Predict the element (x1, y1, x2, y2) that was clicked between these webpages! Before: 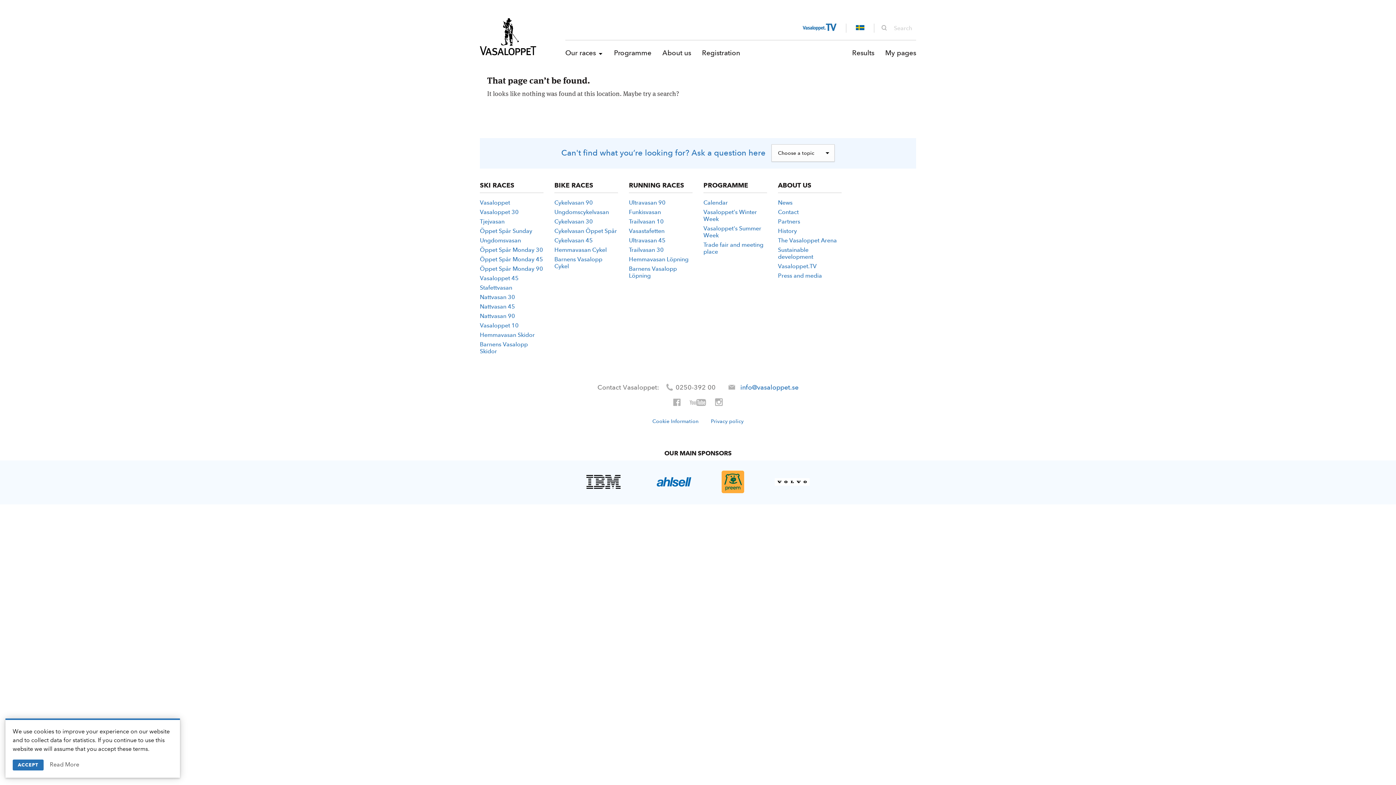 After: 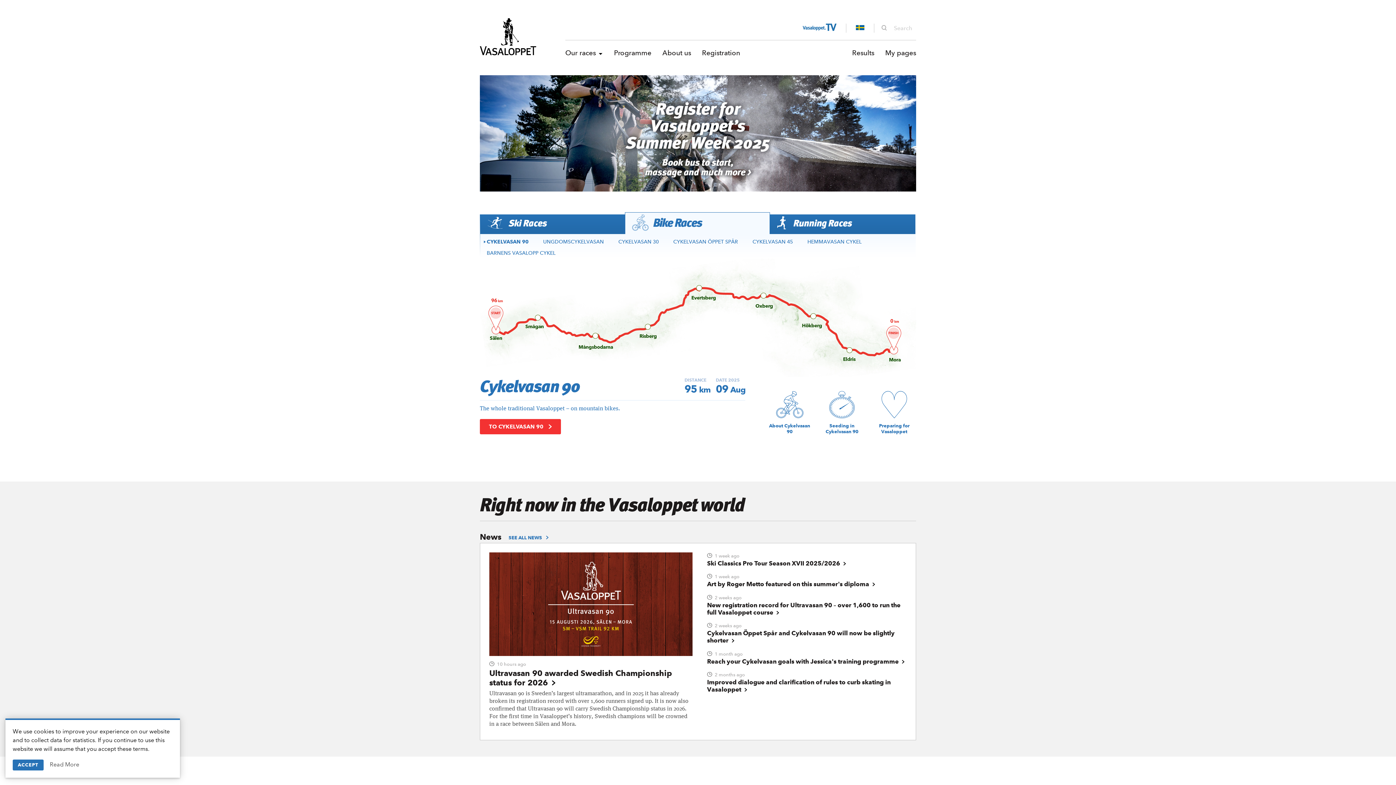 Action: bbox: (480, 18, 536, 55) label: Vasaloppet